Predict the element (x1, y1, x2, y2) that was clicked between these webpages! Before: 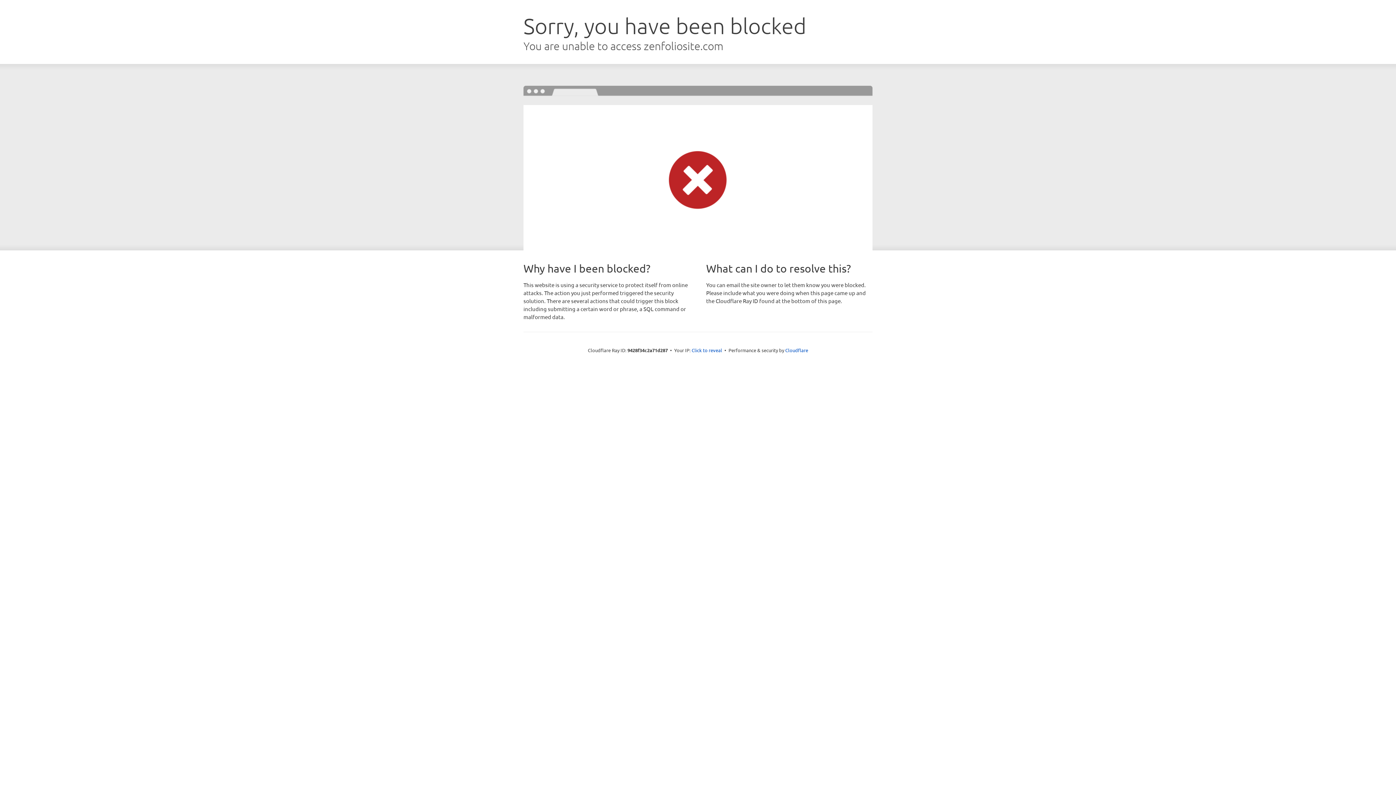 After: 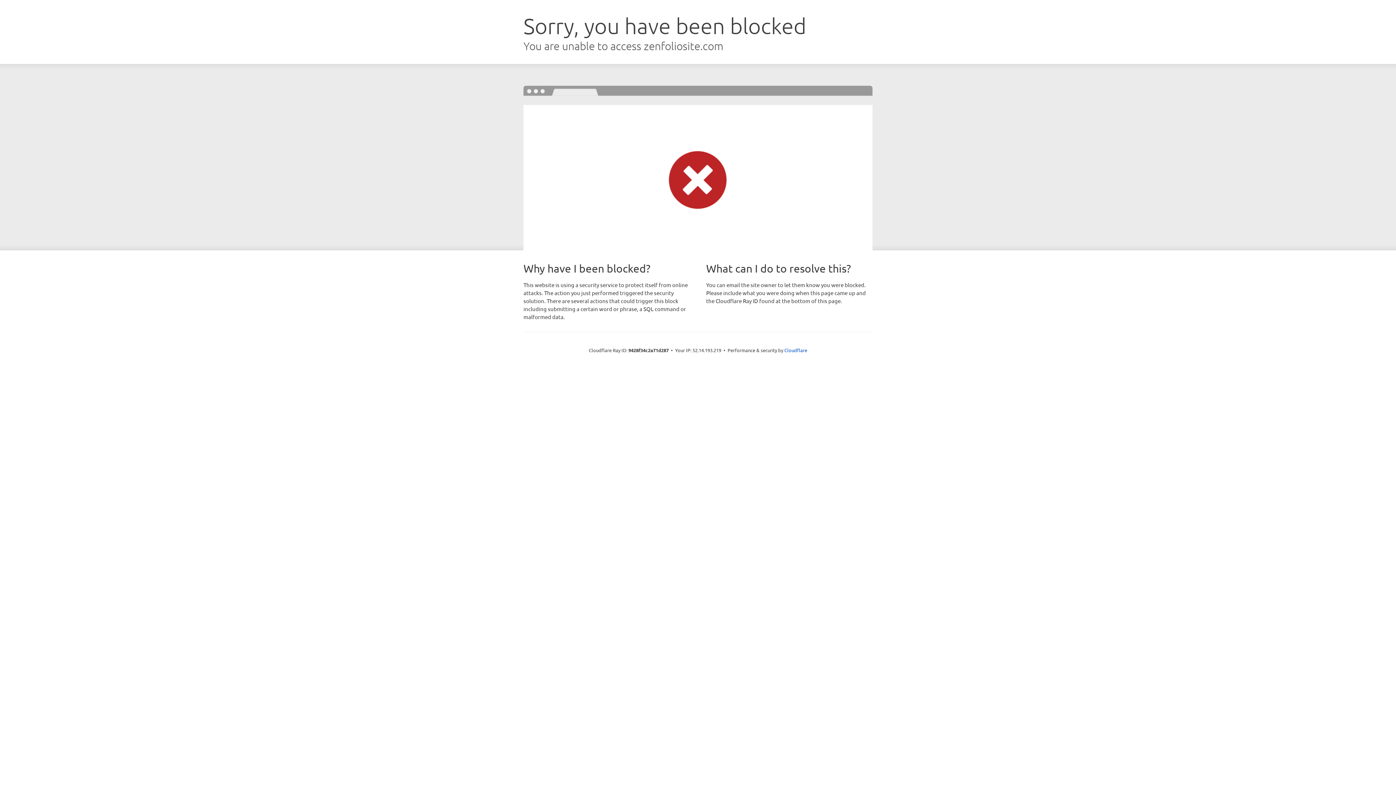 Action: bbox: (691, 346, 722, 353) label: Click to reveal